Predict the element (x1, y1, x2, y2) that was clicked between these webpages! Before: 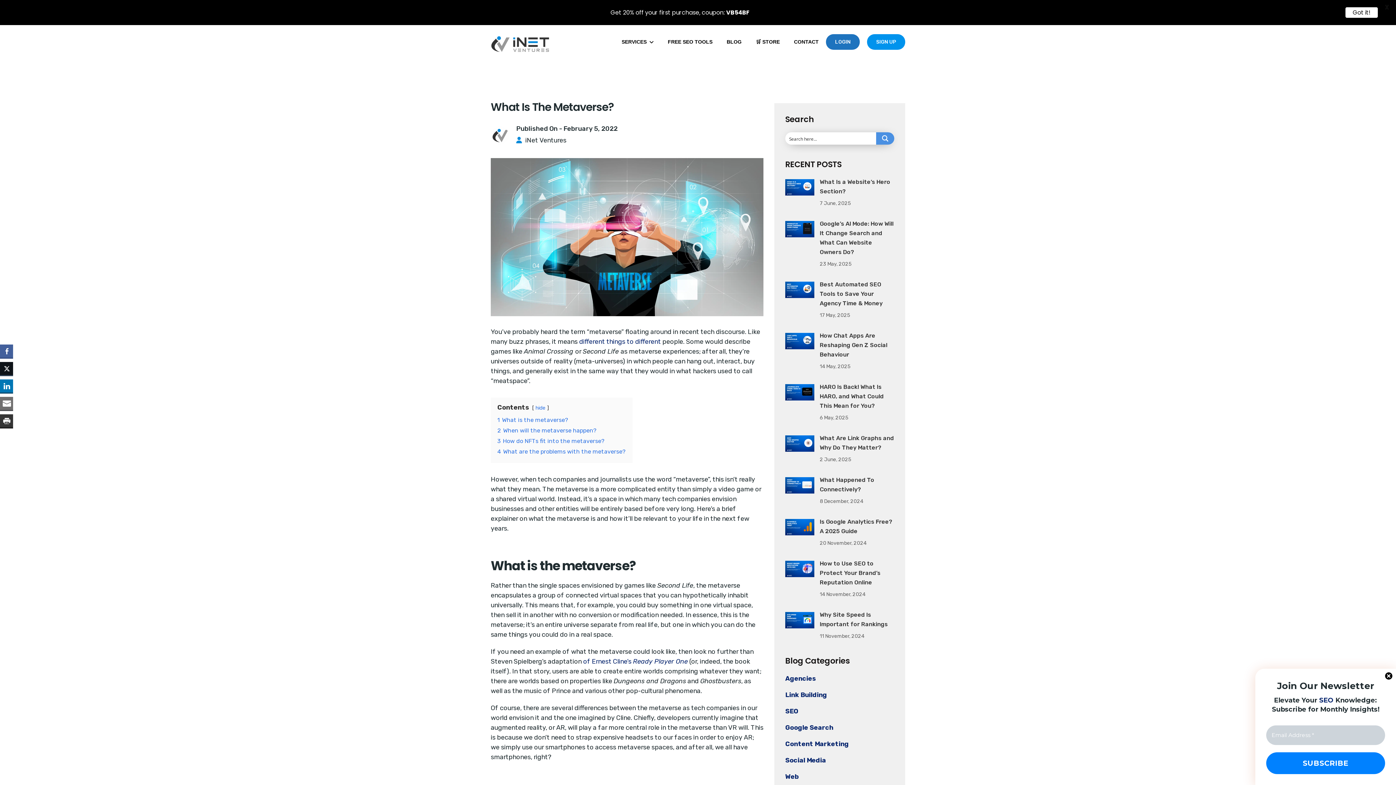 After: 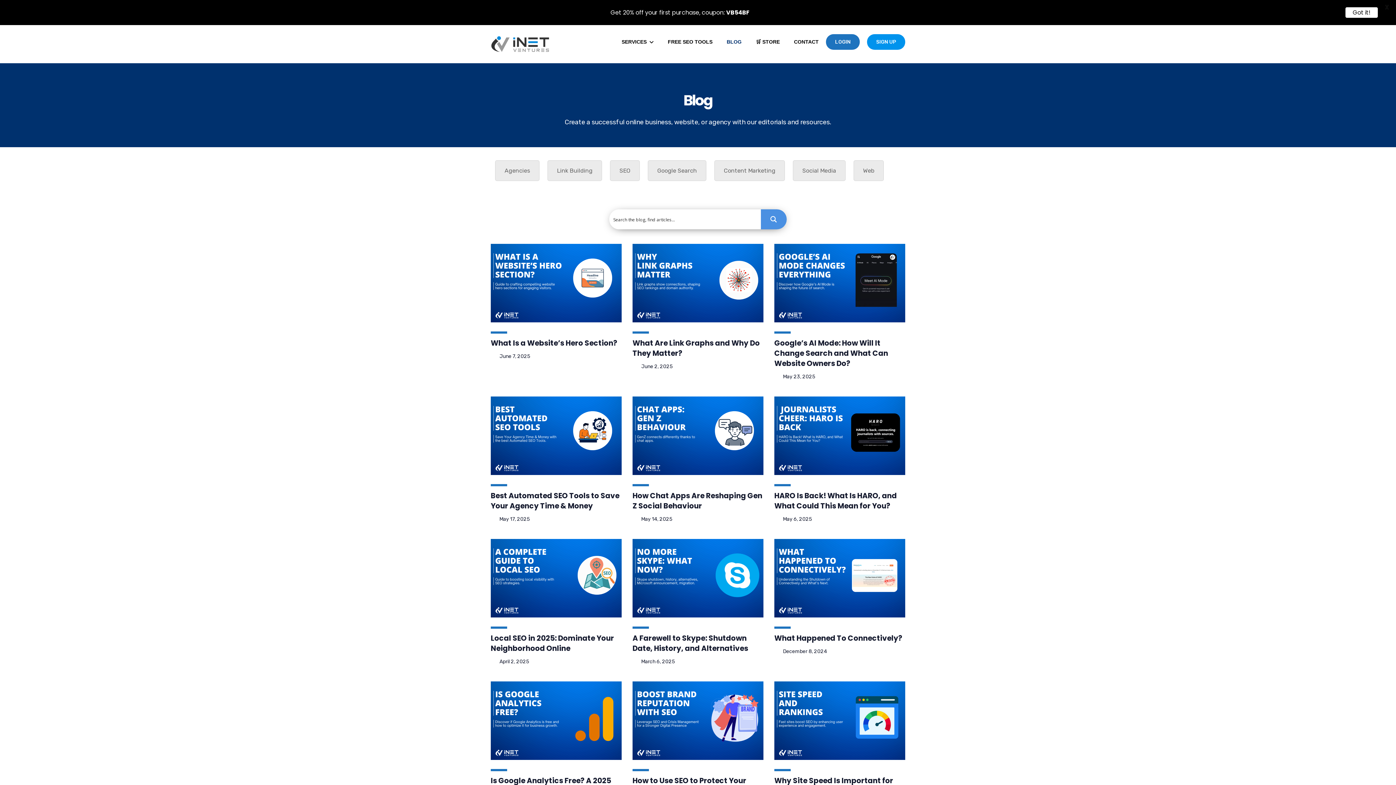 Action: label: iNet Ventures bbox: (525, 136, 566, 144)